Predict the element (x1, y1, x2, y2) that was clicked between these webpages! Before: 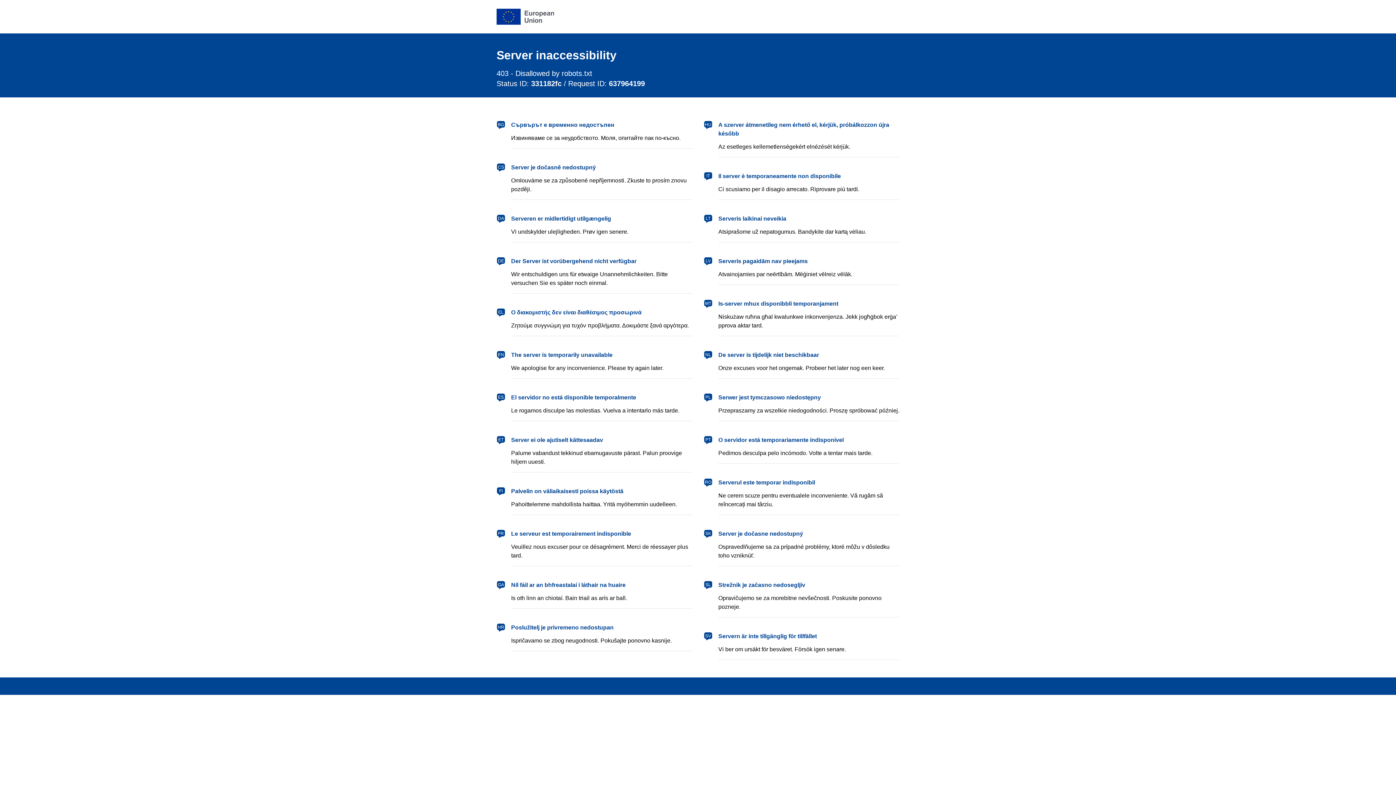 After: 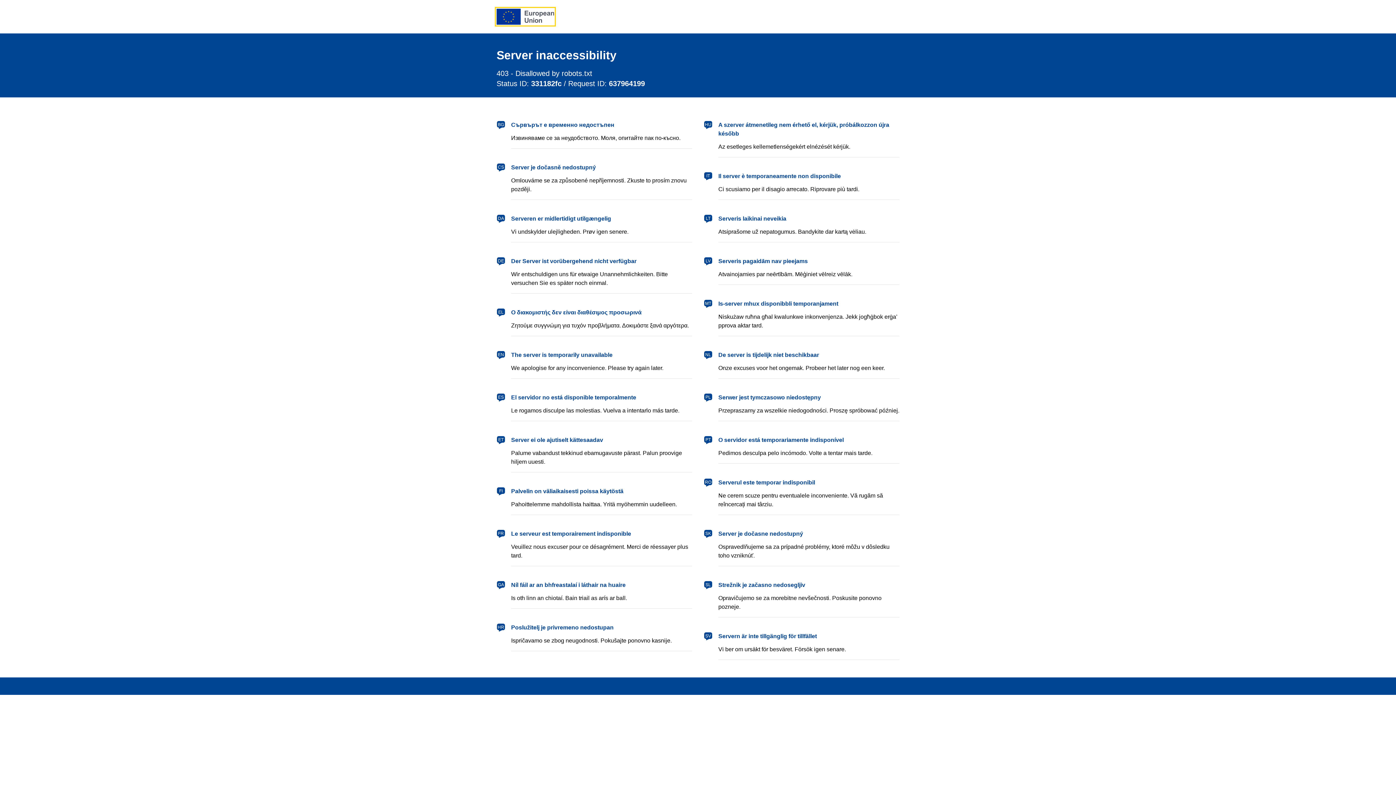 Action: bbox: (496, 8, 554, 24) label: European Union